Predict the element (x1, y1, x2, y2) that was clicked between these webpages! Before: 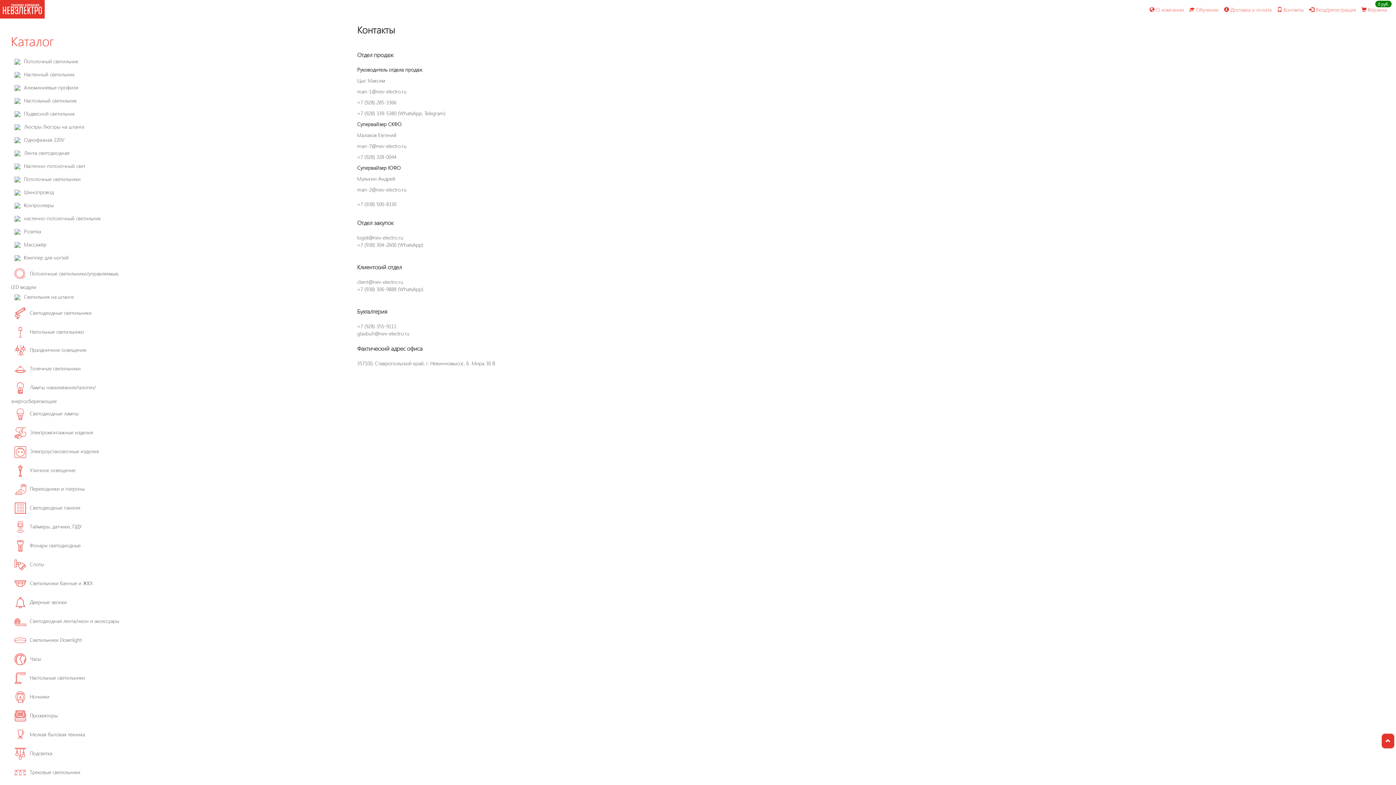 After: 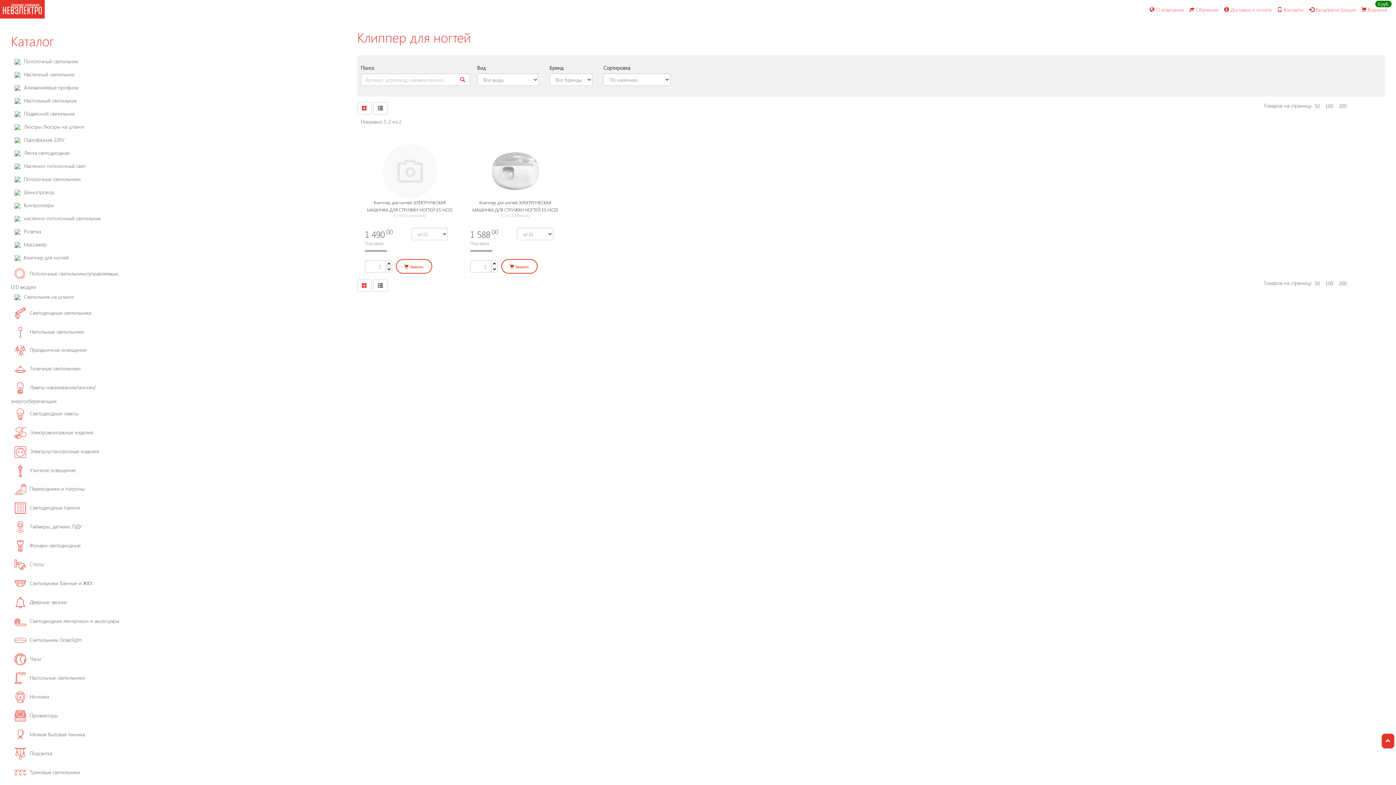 Action: label: Клиппер для ногтей bbox: (10, 254, 68, 260)